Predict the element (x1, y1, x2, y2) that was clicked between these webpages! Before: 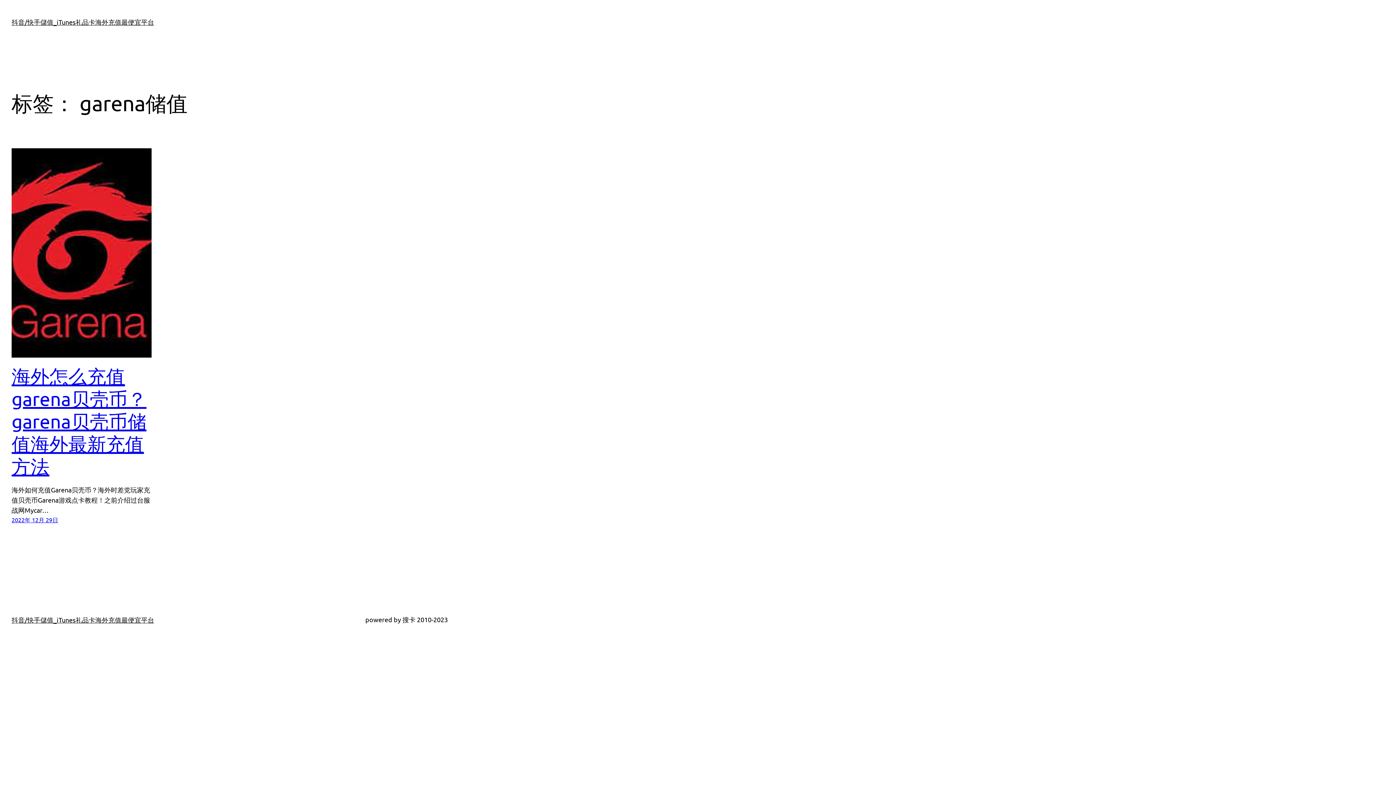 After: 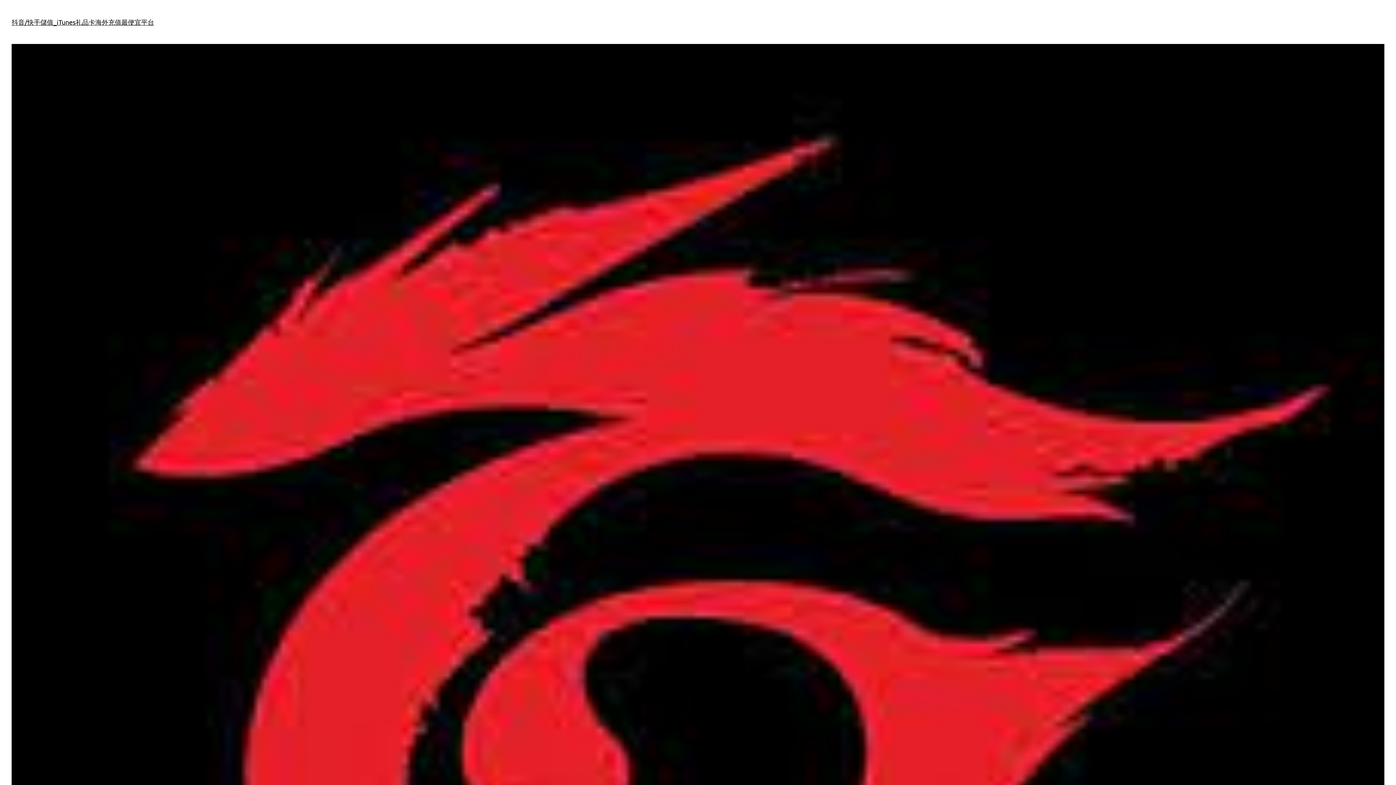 Action: label: 2022年 12月 29日 bbox: (11, 516, 58, 523)